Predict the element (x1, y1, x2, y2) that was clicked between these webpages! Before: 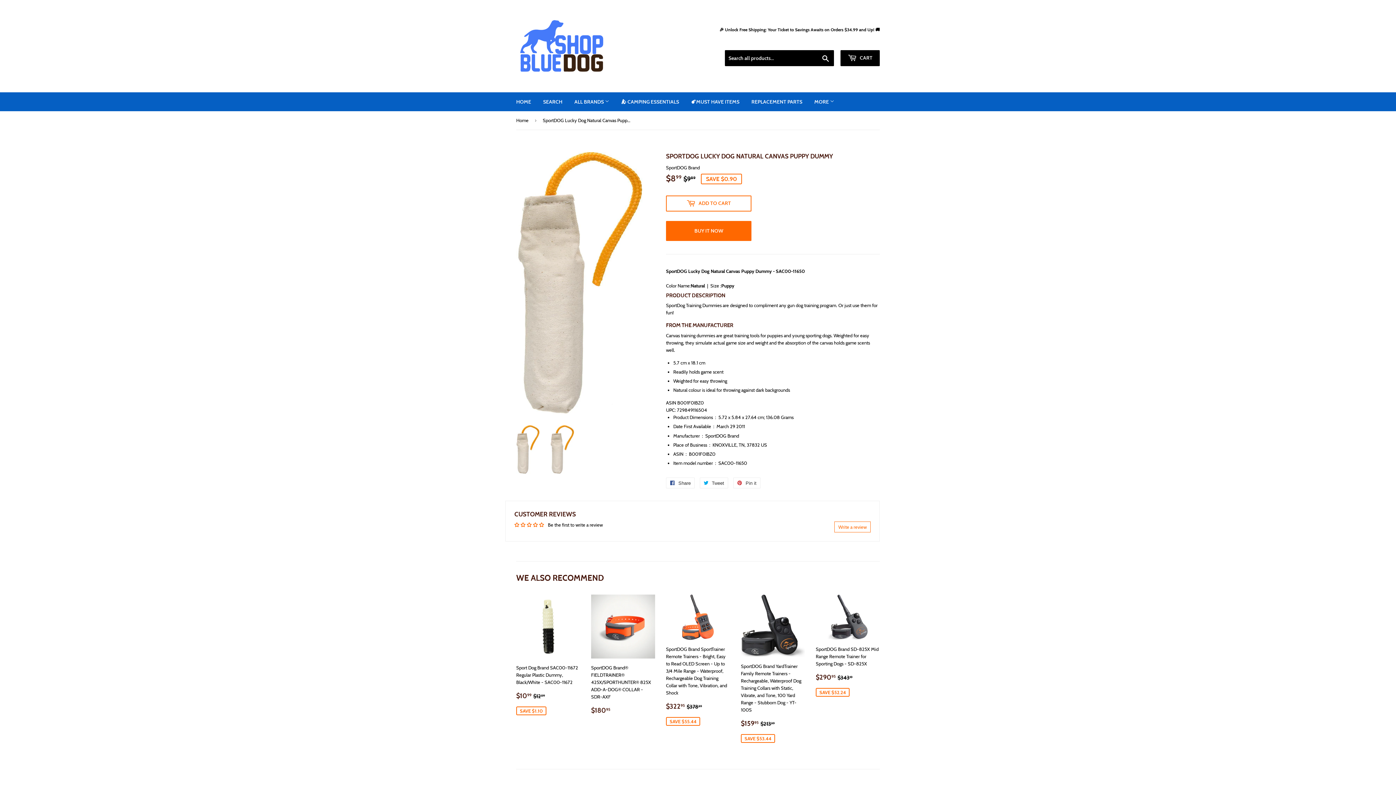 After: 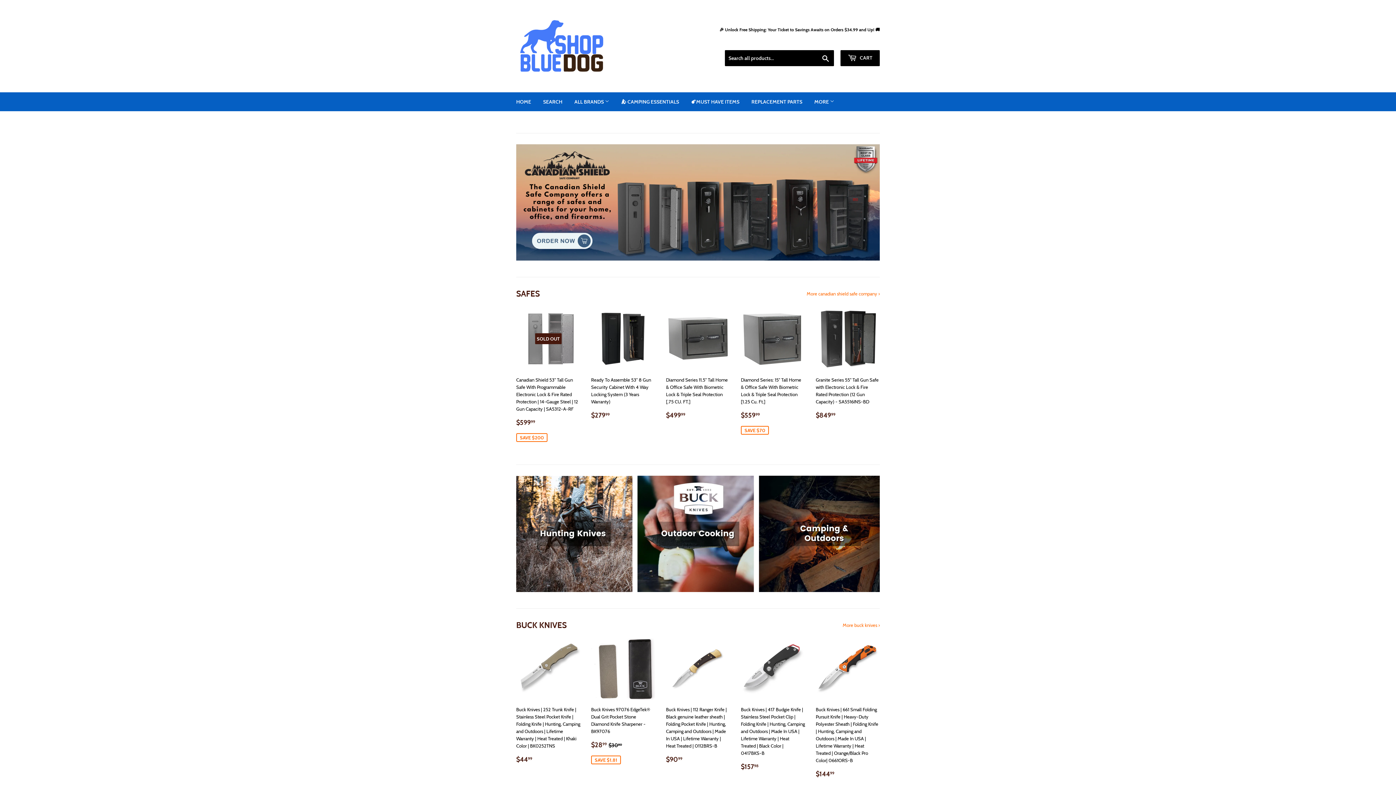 Action: label: HOME bbox: (510, 92, 536, 111)